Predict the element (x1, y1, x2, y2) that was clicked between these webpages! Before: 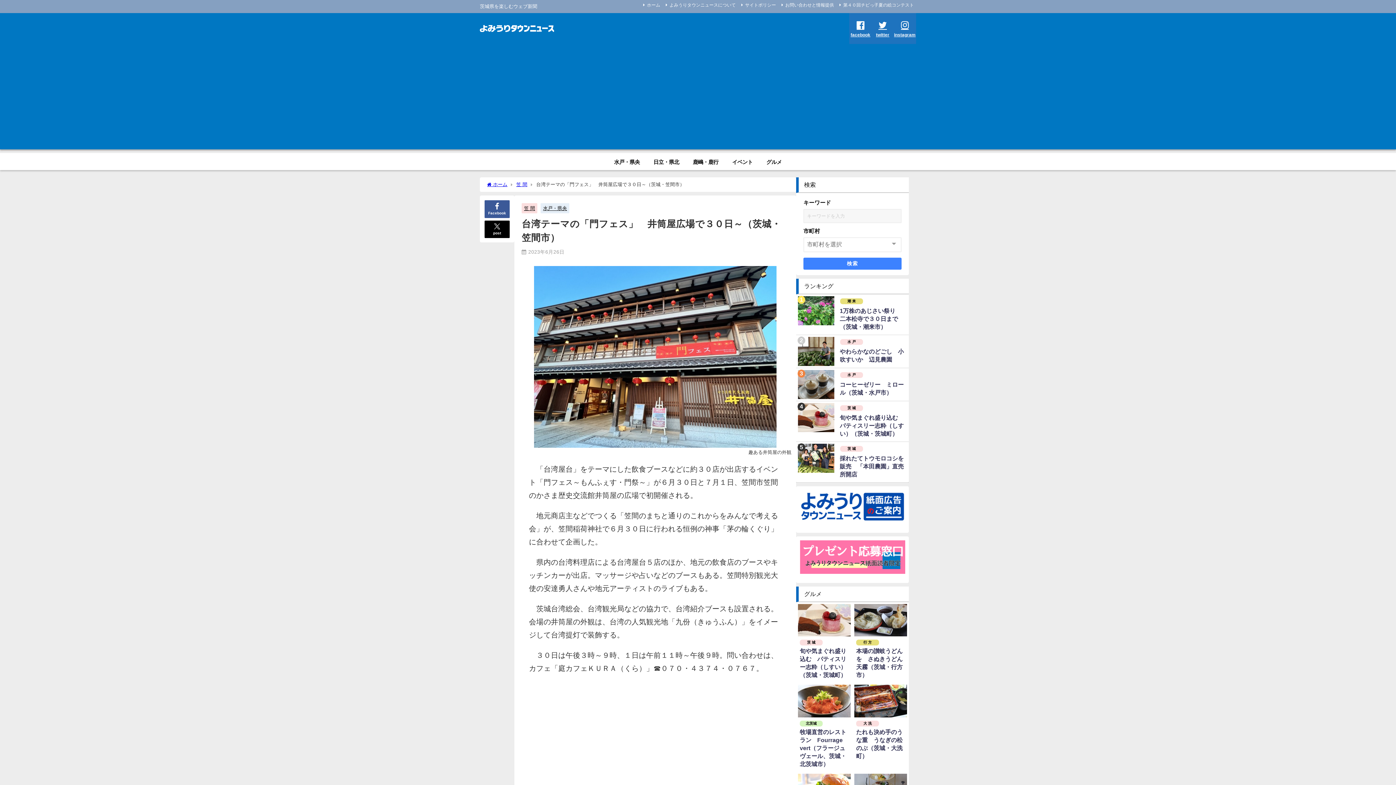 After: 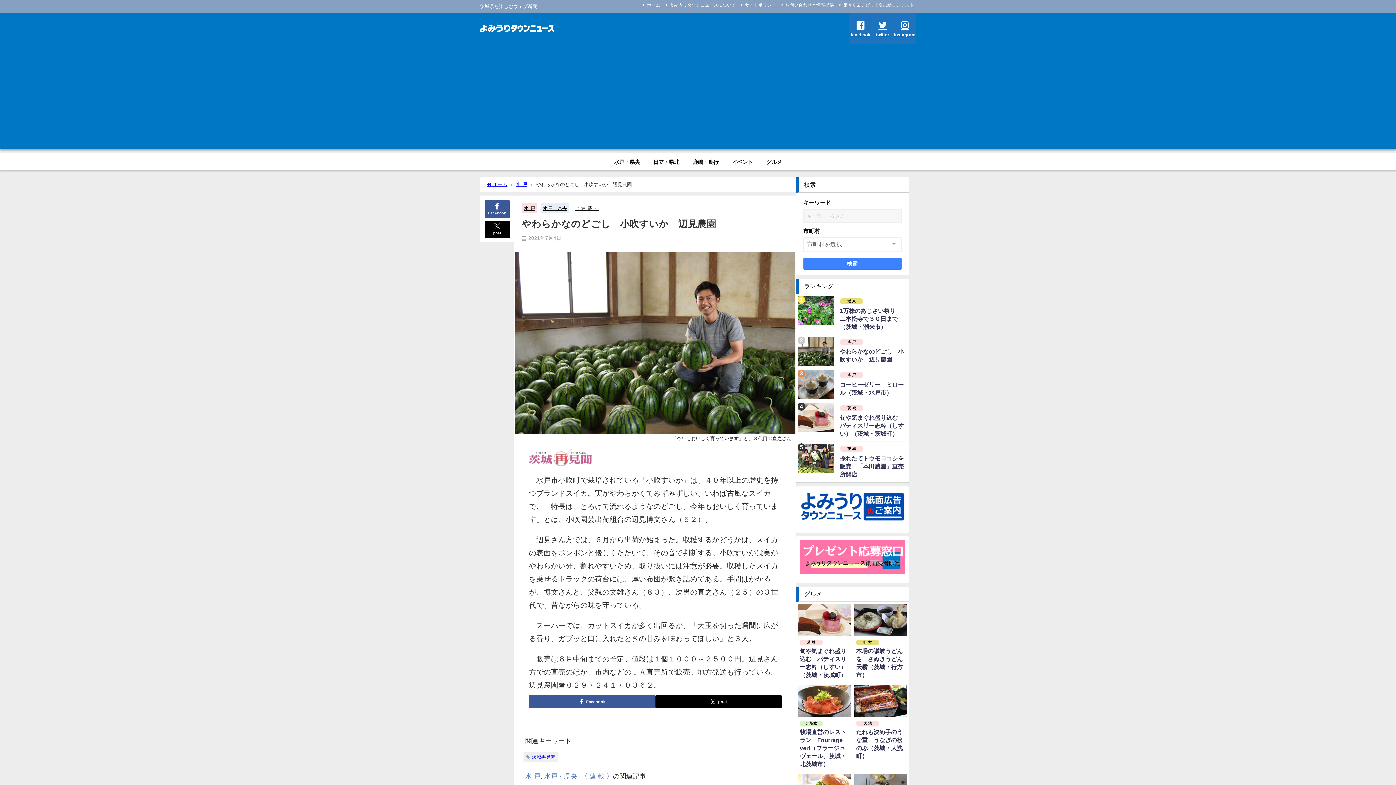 Action: label: 水 戸
やわらかなのどごし　小吹すいか　辺見農園 bbox: (796, 335, 909, 368)